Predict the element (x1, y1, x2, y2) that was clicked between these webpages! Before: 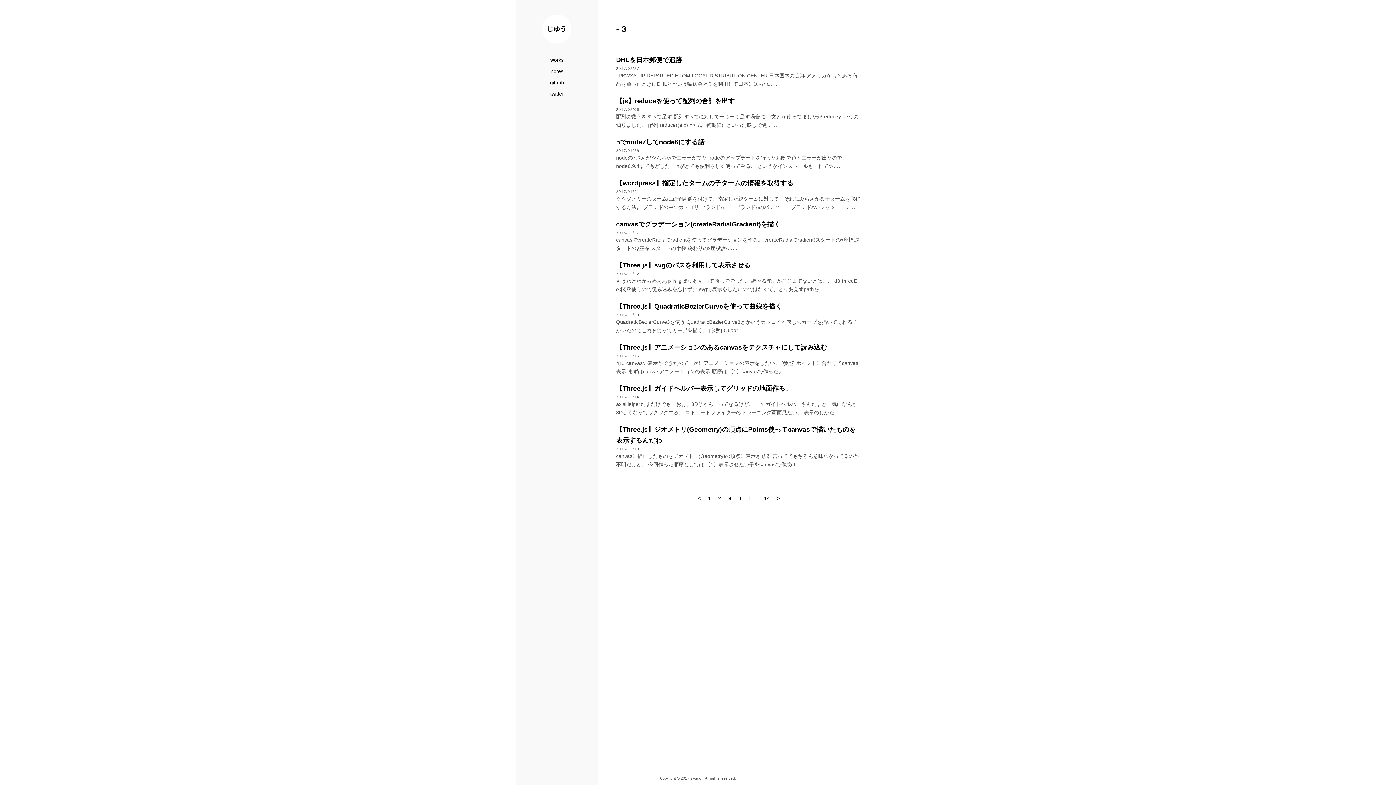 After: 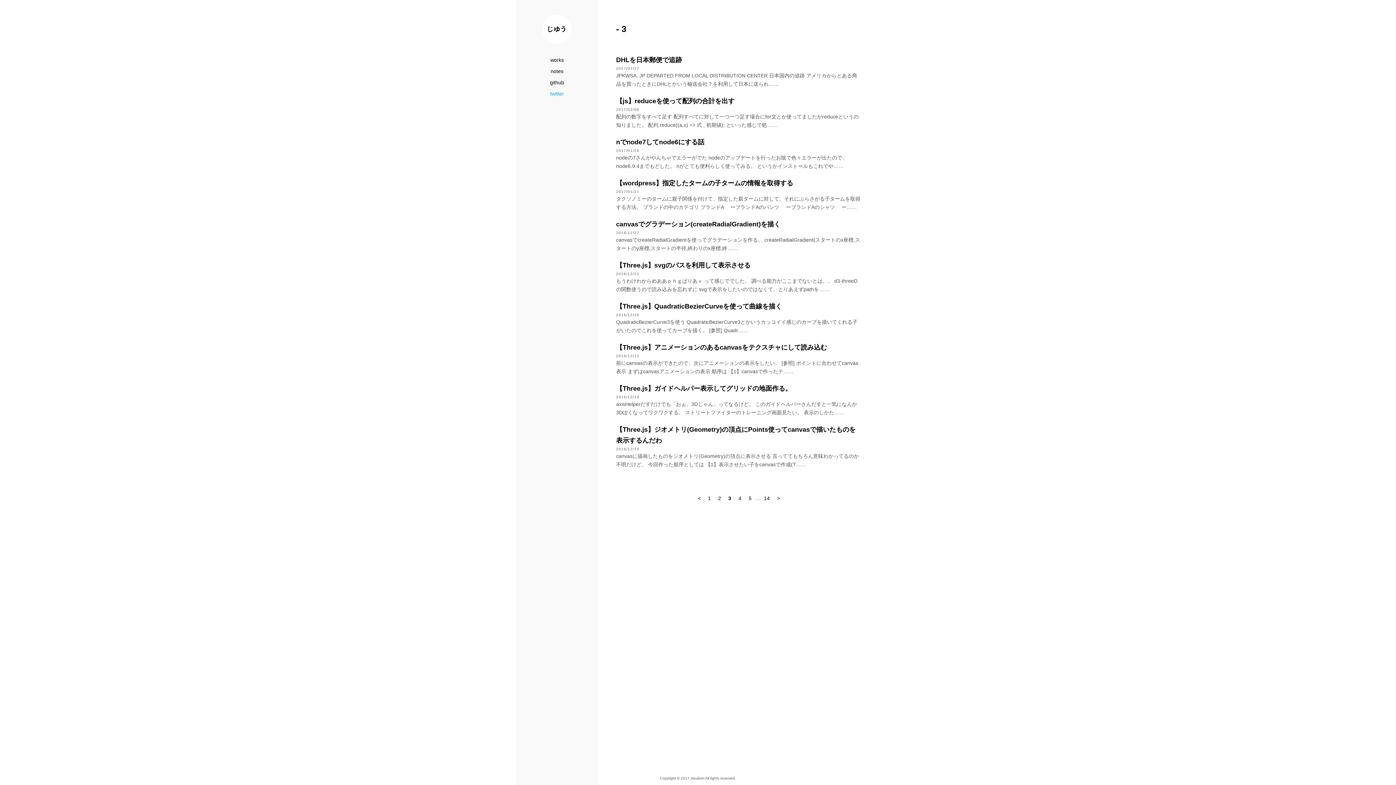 Action: bbox: (530, 88, 583, 99) label: twitter